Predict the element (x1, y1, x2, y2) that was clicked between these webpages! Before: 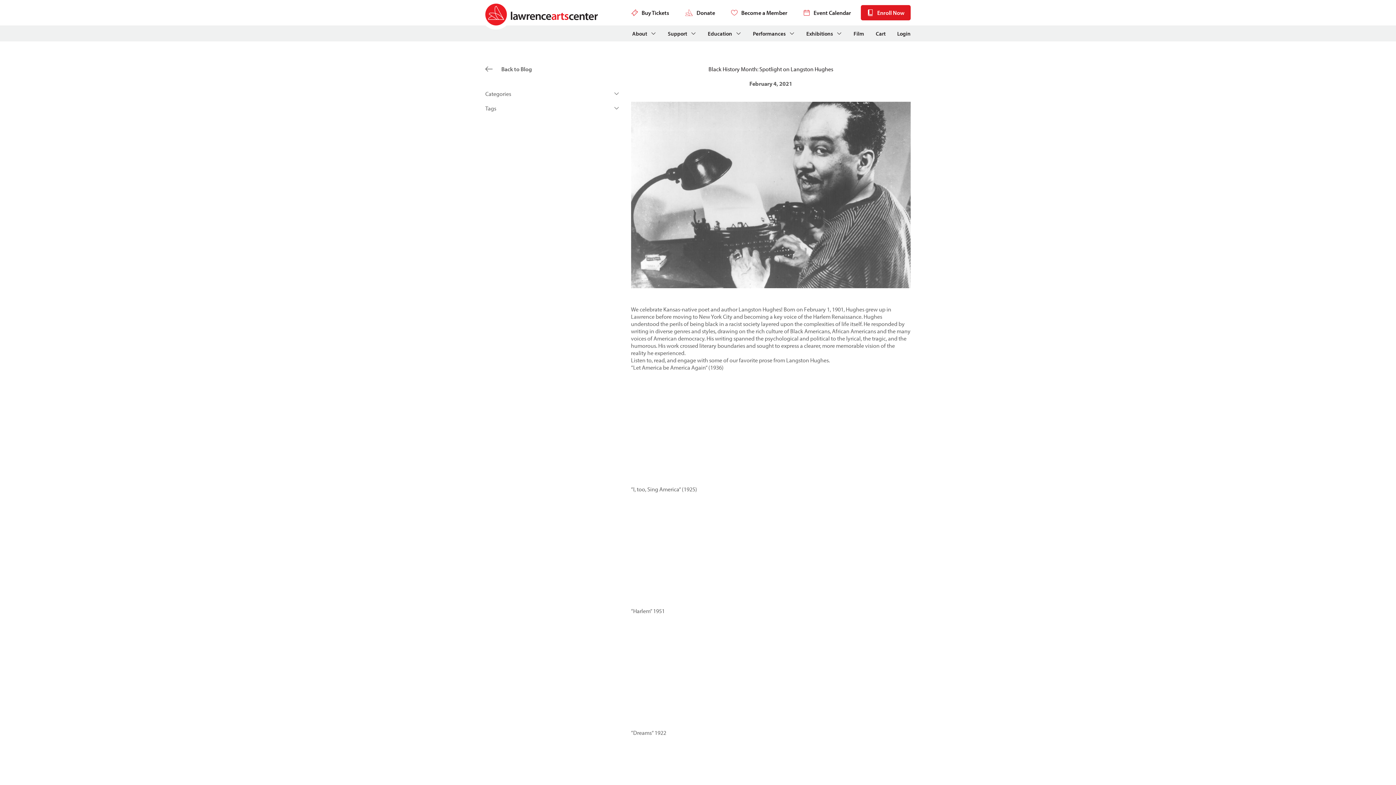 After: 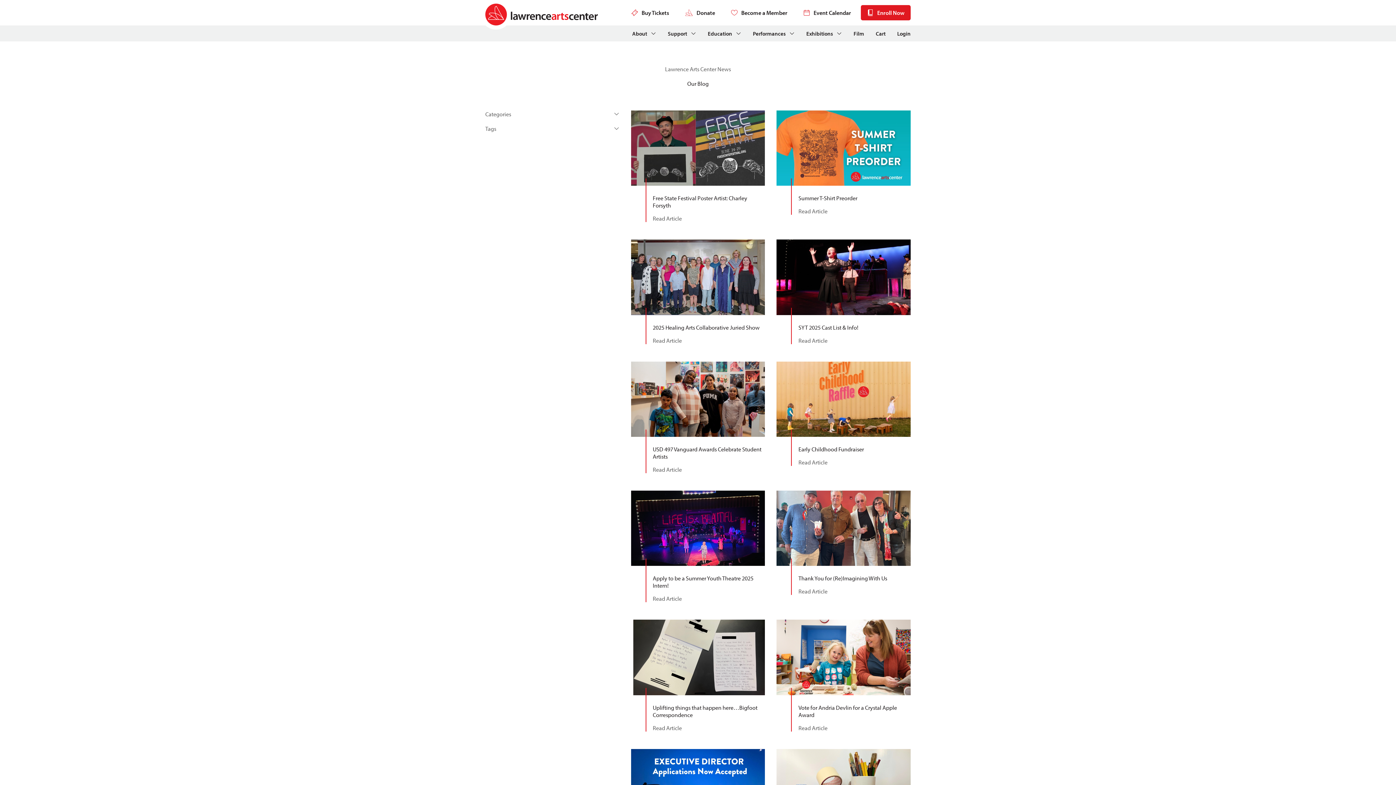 Action: label: Back to Blog bbox: (485, 65, 532, 72)